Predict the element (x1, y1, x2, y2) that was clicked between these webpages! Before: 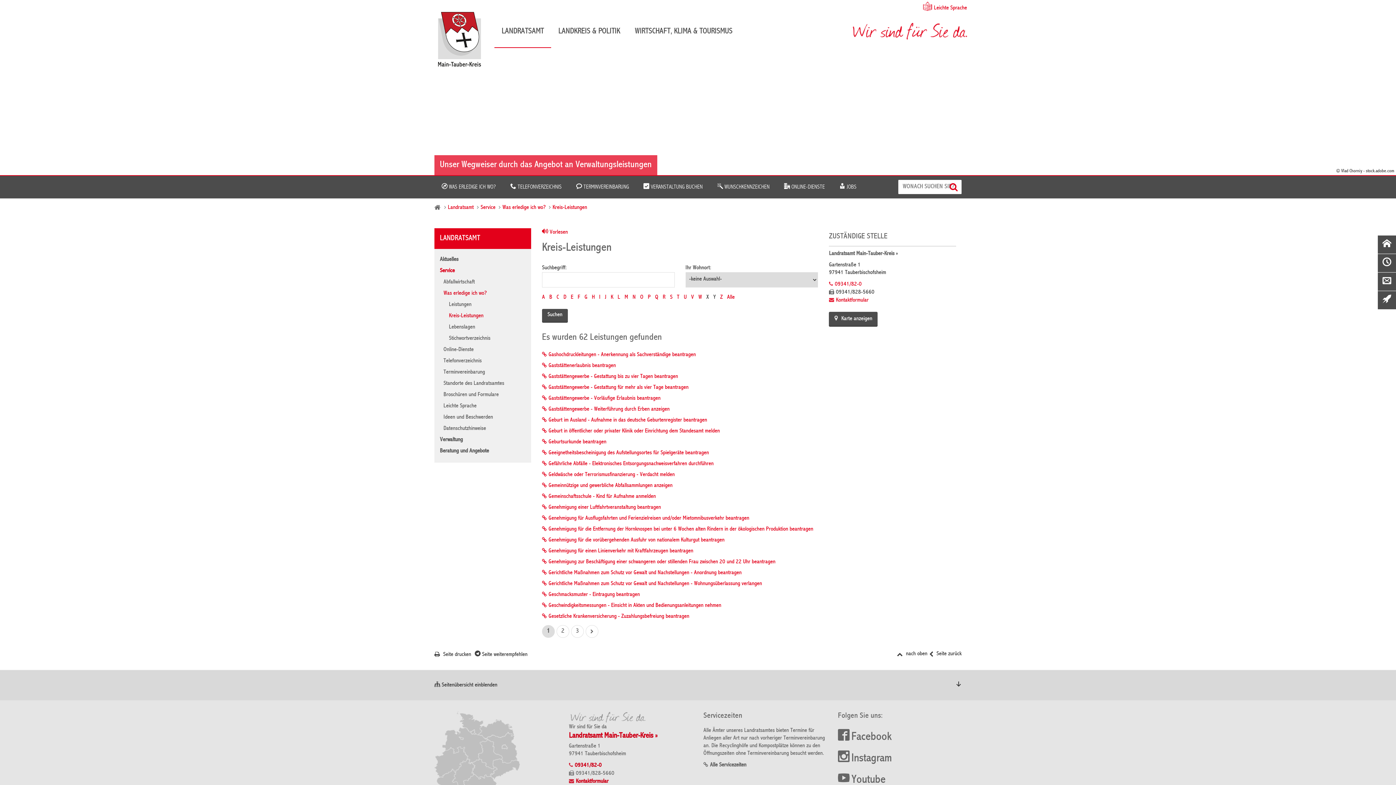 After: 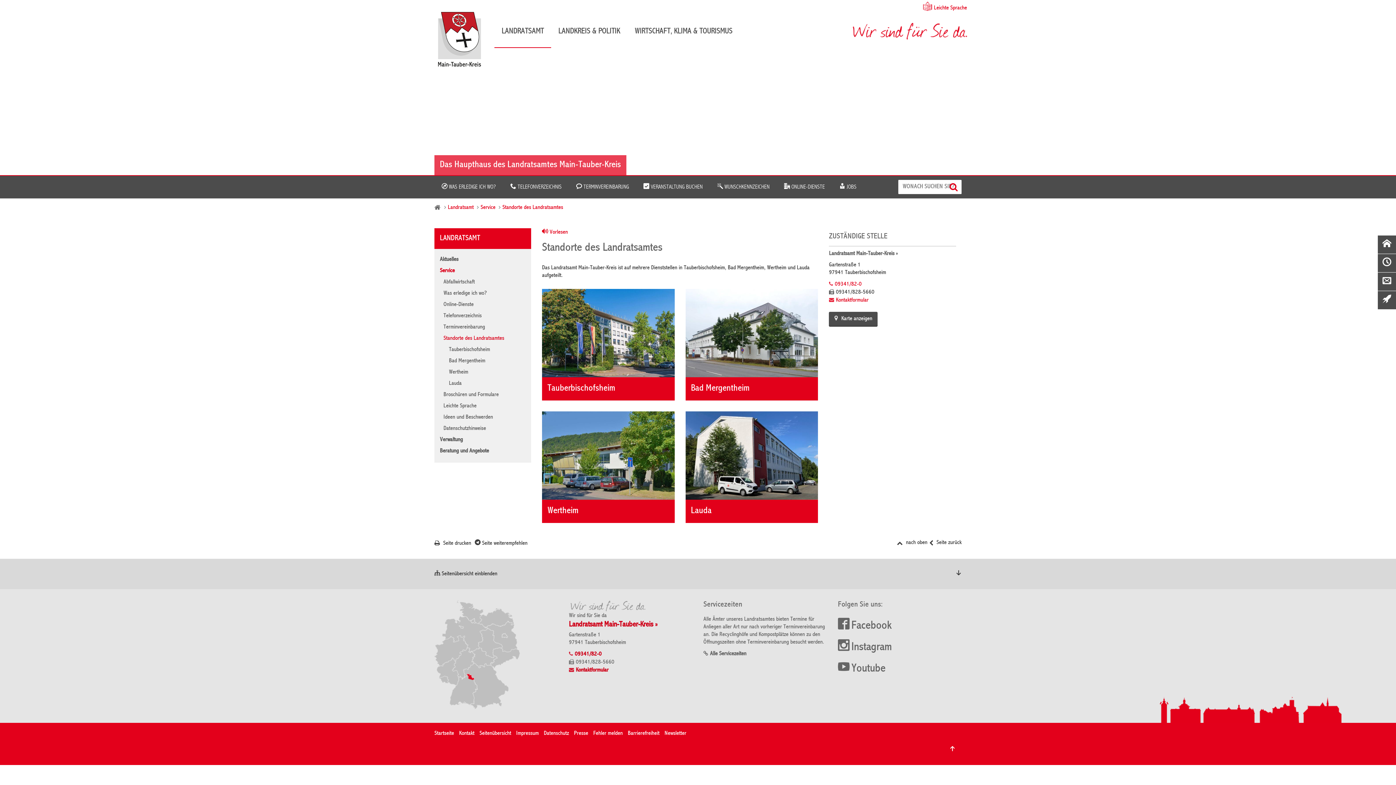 Action: bbox: (440, 378, 531, 389) label: Standorte des Landratsamtes